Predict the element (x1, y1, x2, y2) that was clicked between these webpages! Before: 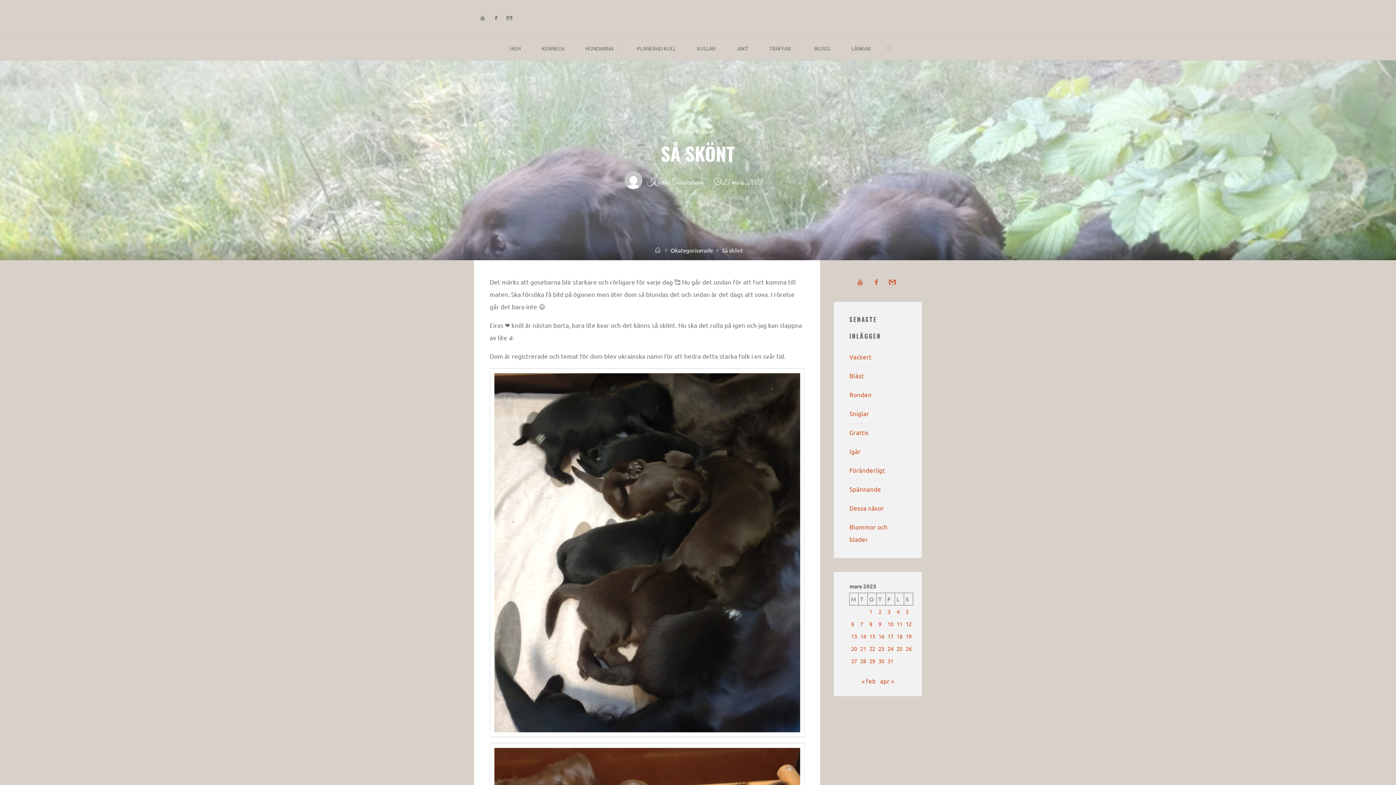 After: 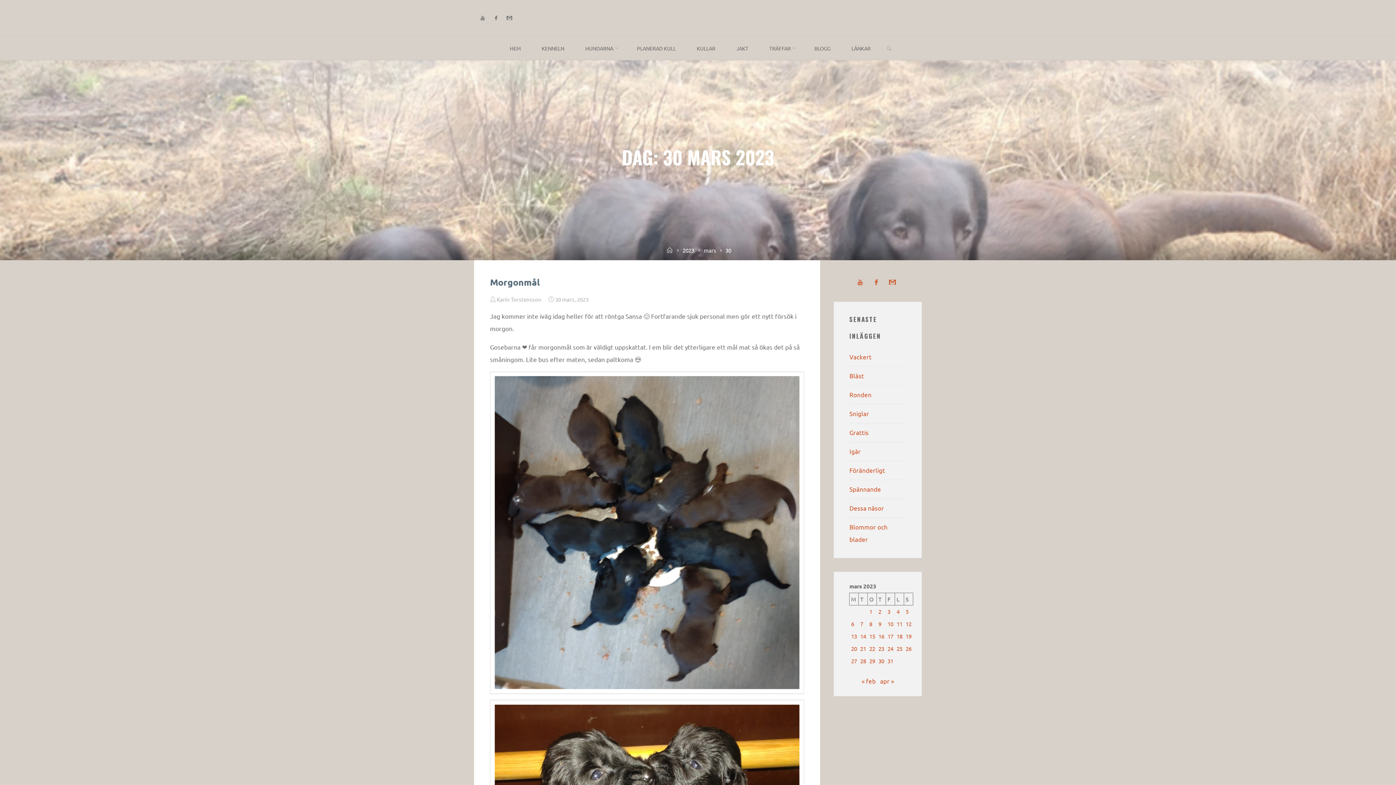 Action: bbox: (878, 657, 884, 664) label: Inlägg publicerade den 30 March 2023